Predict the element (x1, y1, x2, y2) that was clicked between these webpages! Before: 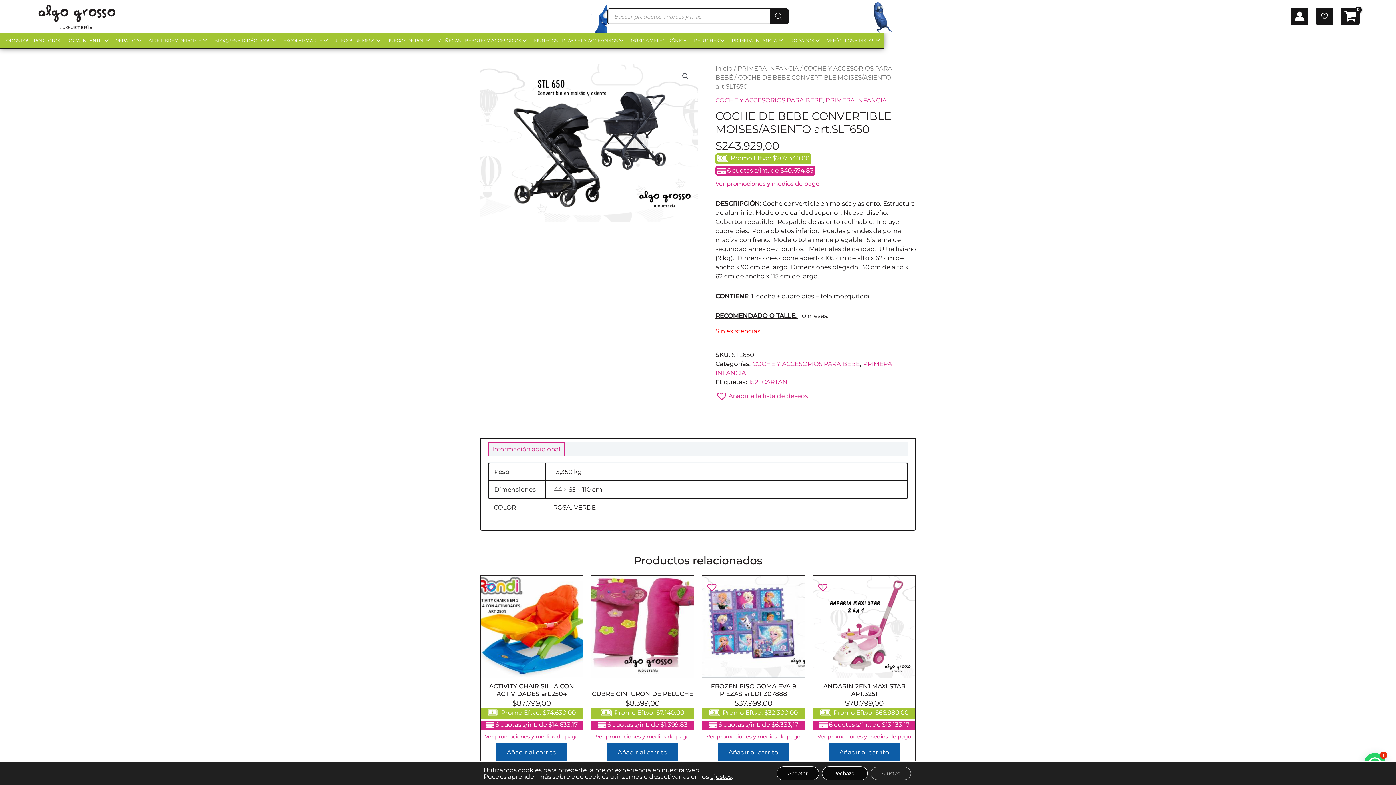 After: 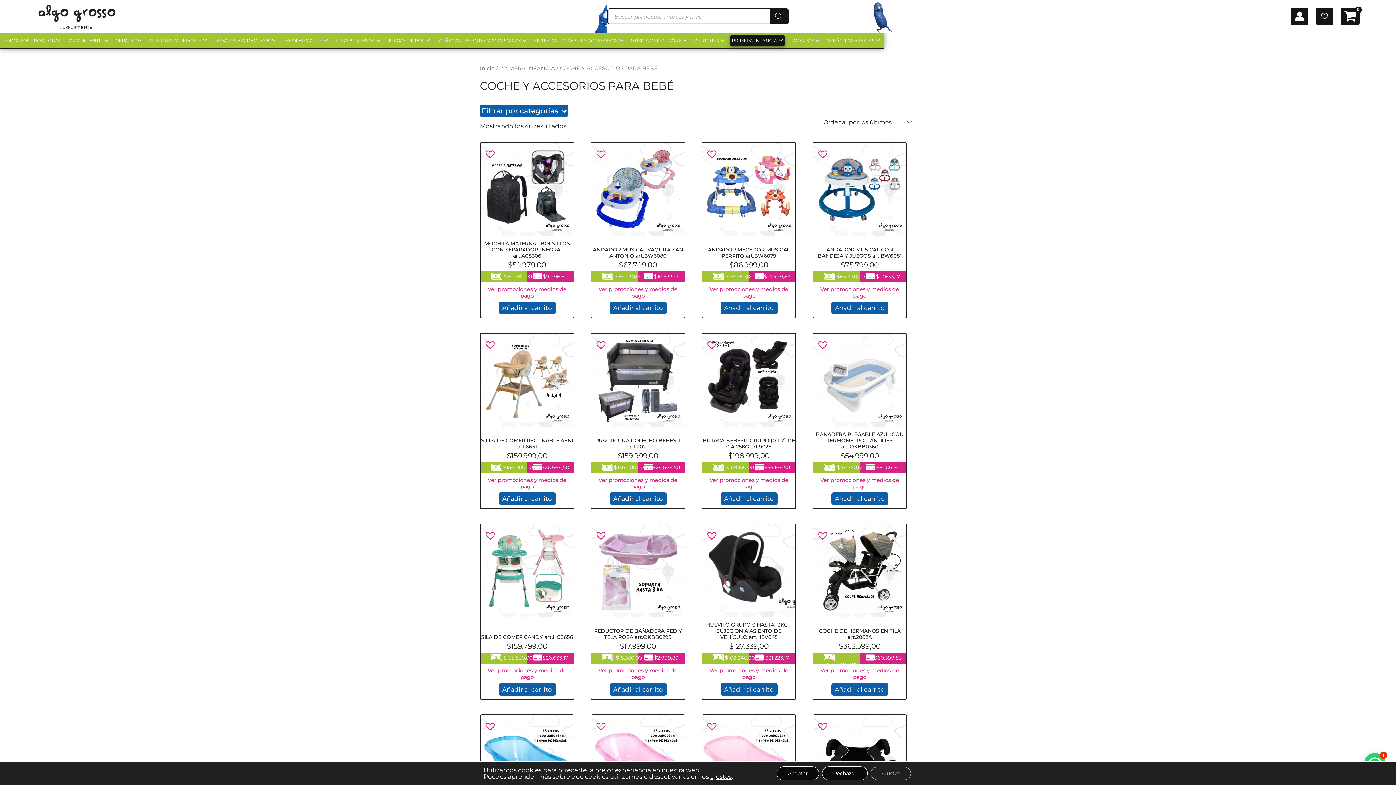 Action: bbox: (715, 96, 822, 104) label: COCHE Y ACCESORIOS PARA BEBÉ